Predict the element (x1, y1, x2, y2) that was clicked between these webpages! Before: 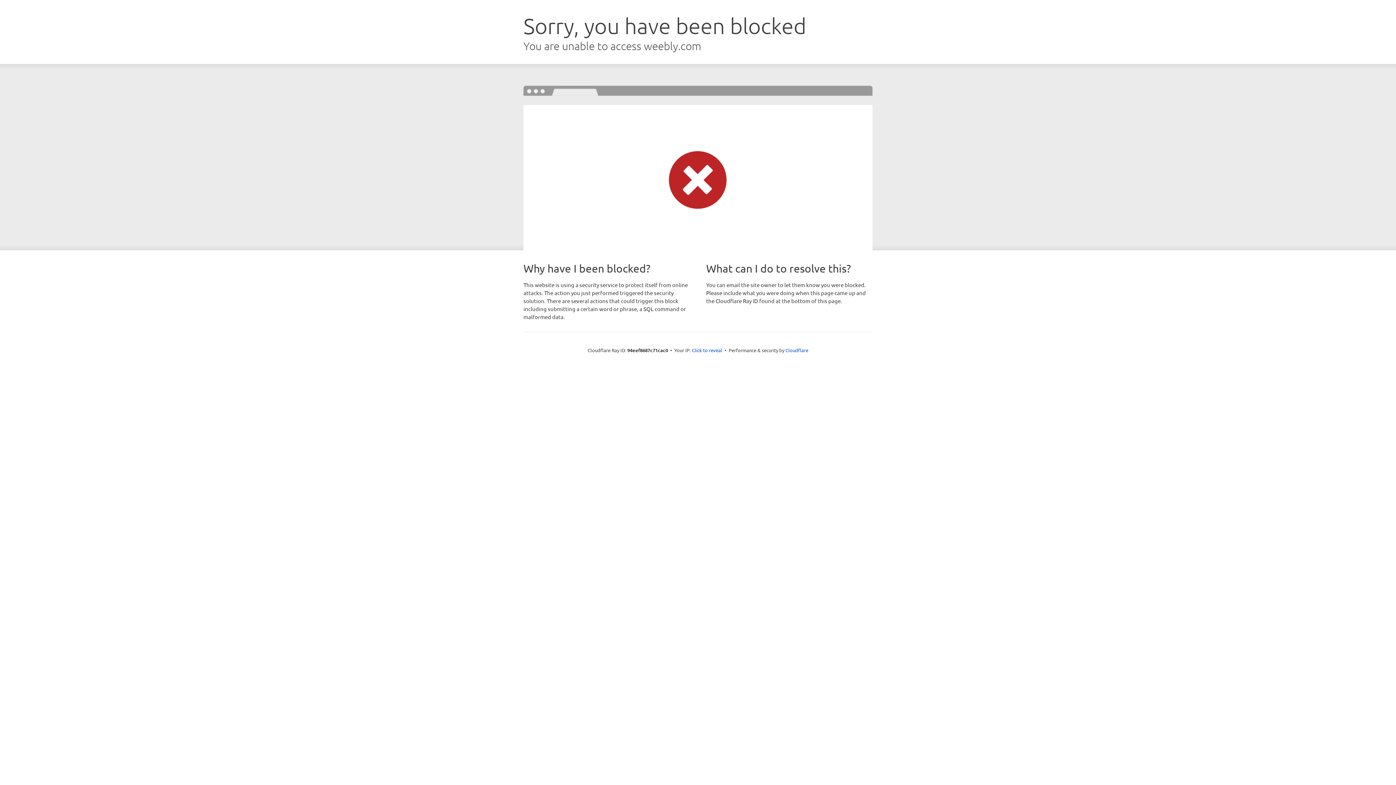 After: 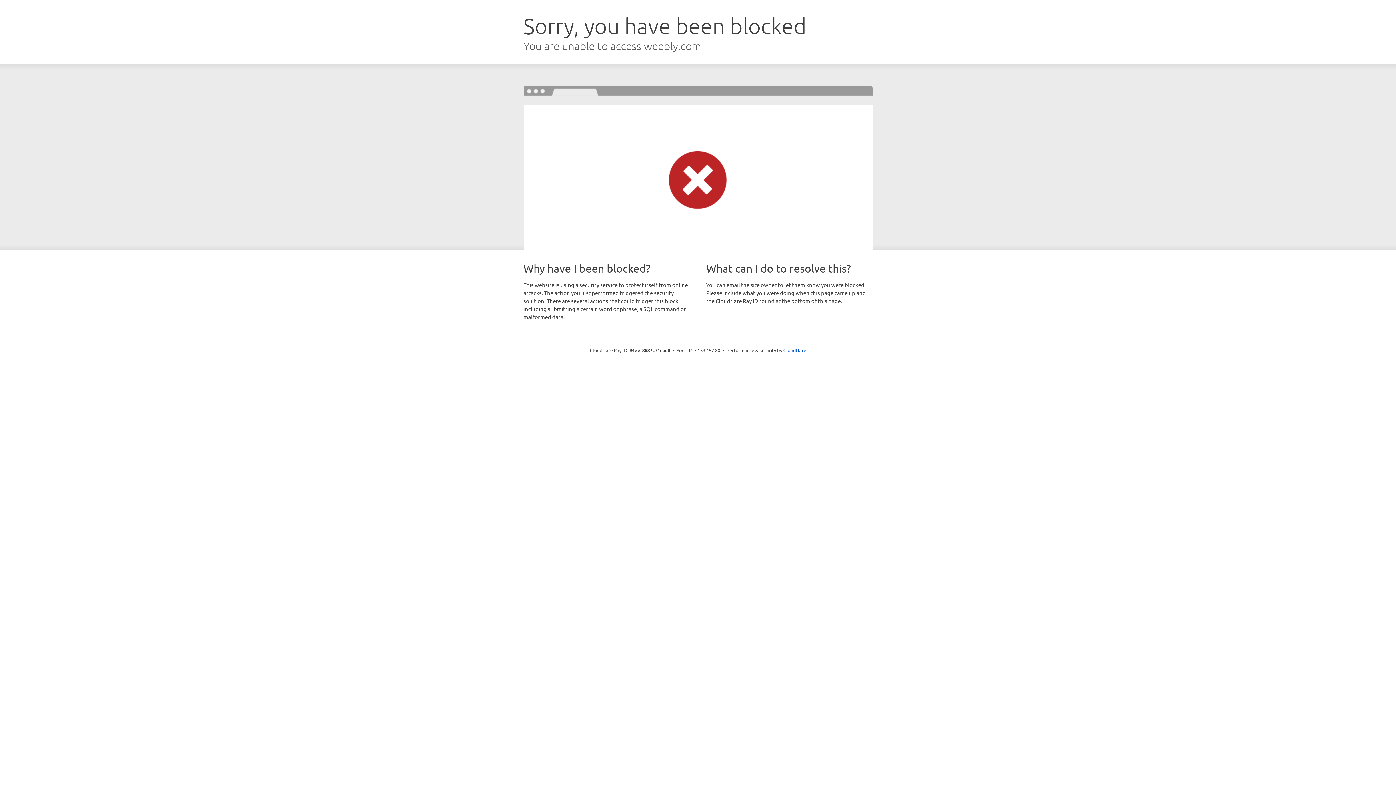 Action: bbox: (692, 346, 722, 353) label: Click to reveal